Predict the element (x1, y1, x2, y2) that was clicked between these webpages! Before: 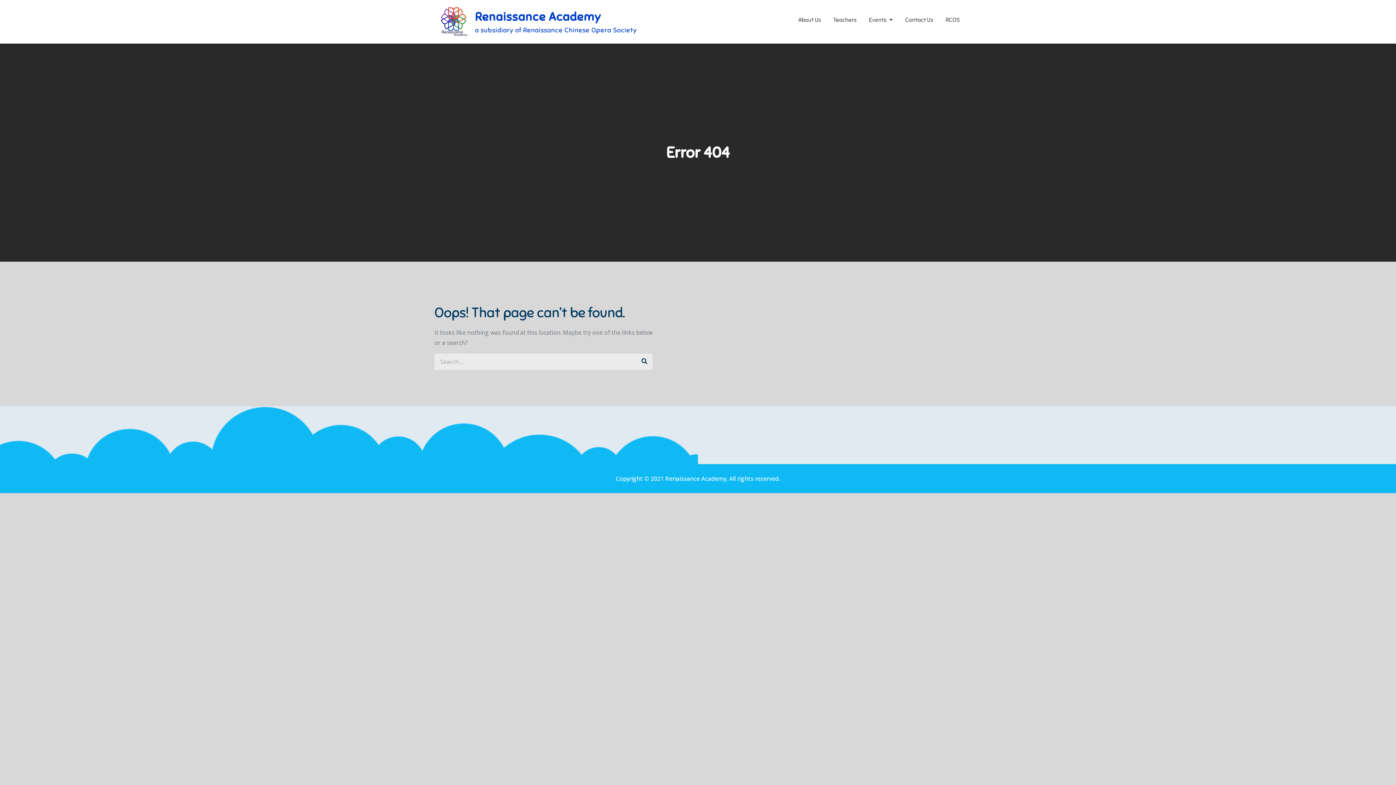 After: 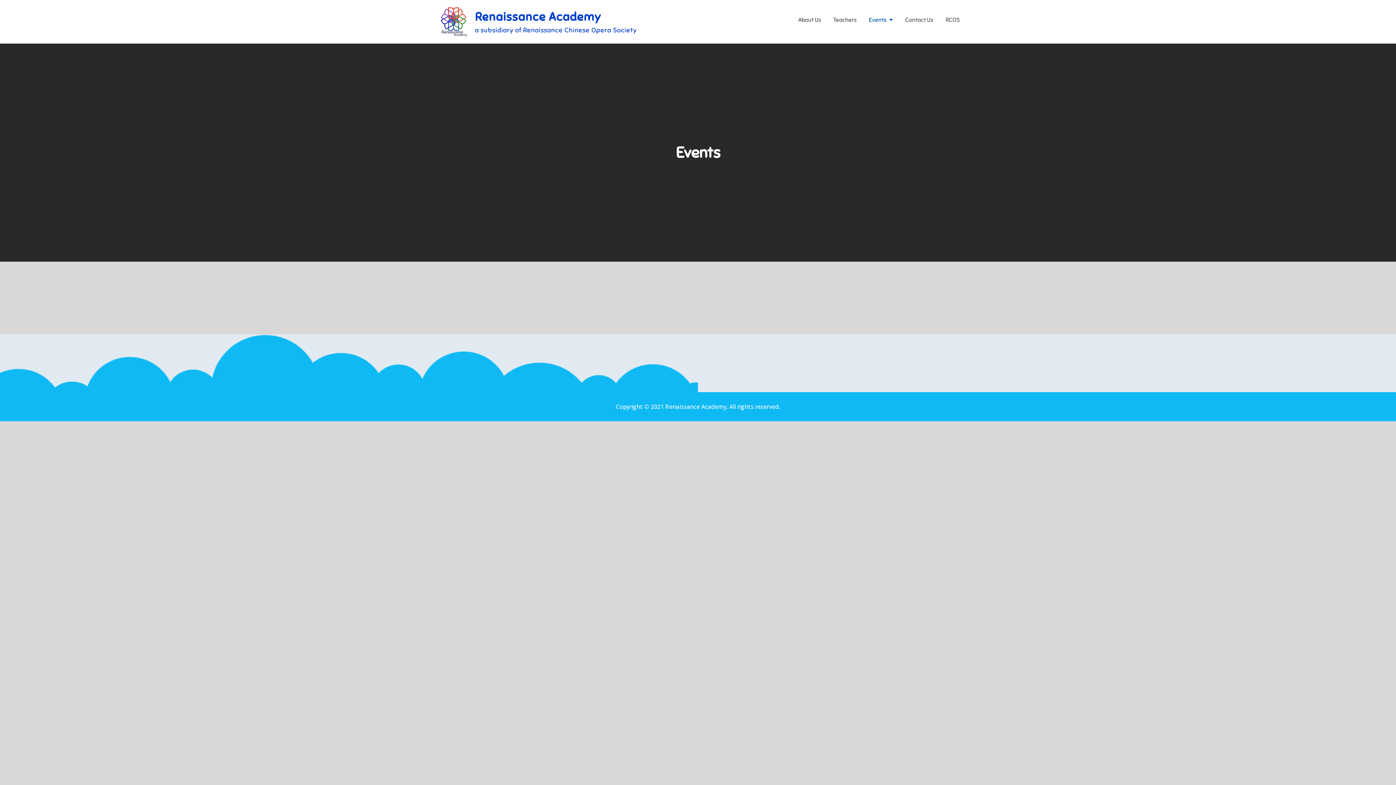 Action: bbox: (869, 14, 893, 25) label: Events